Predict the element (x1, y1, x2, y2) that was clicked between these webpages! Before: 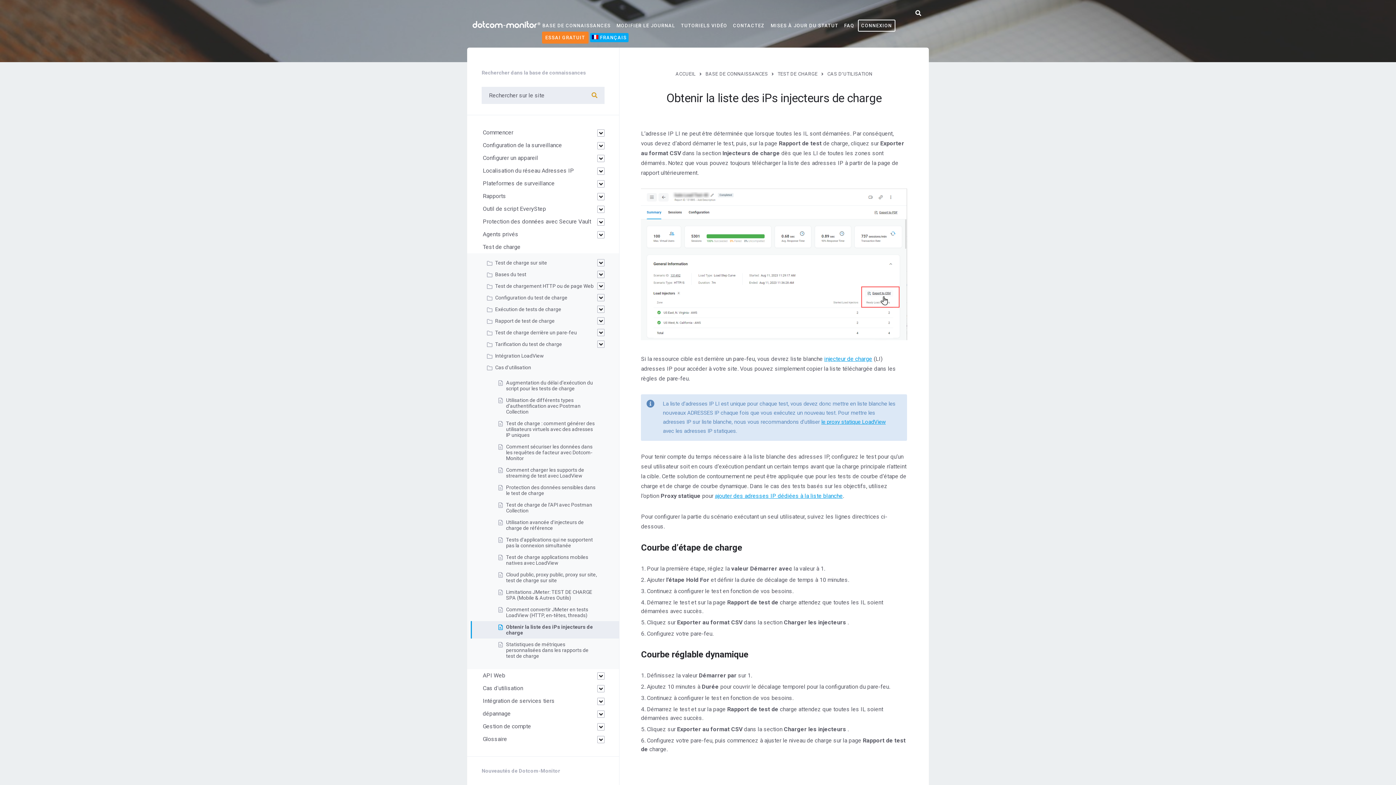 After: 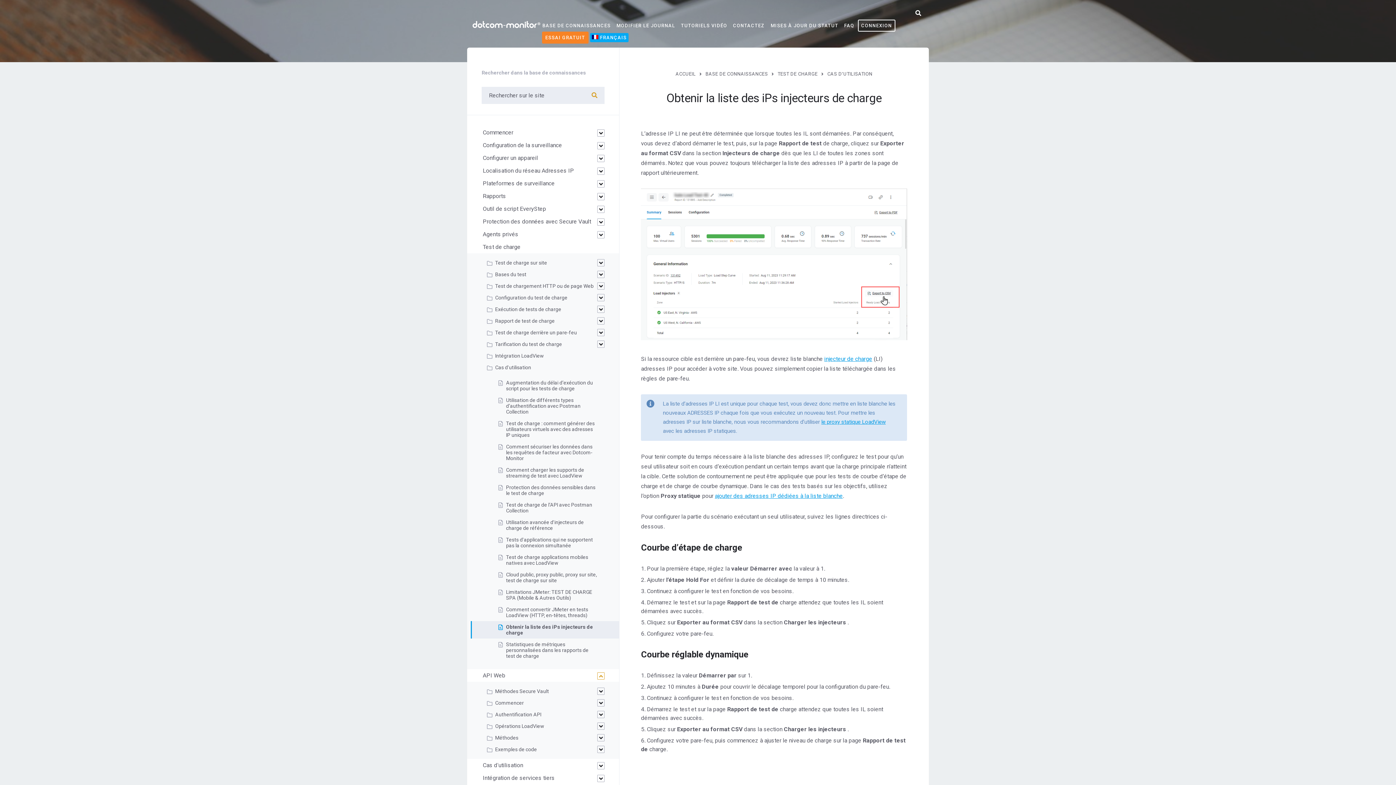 Action: bbox: (597, 672, 604, 680)